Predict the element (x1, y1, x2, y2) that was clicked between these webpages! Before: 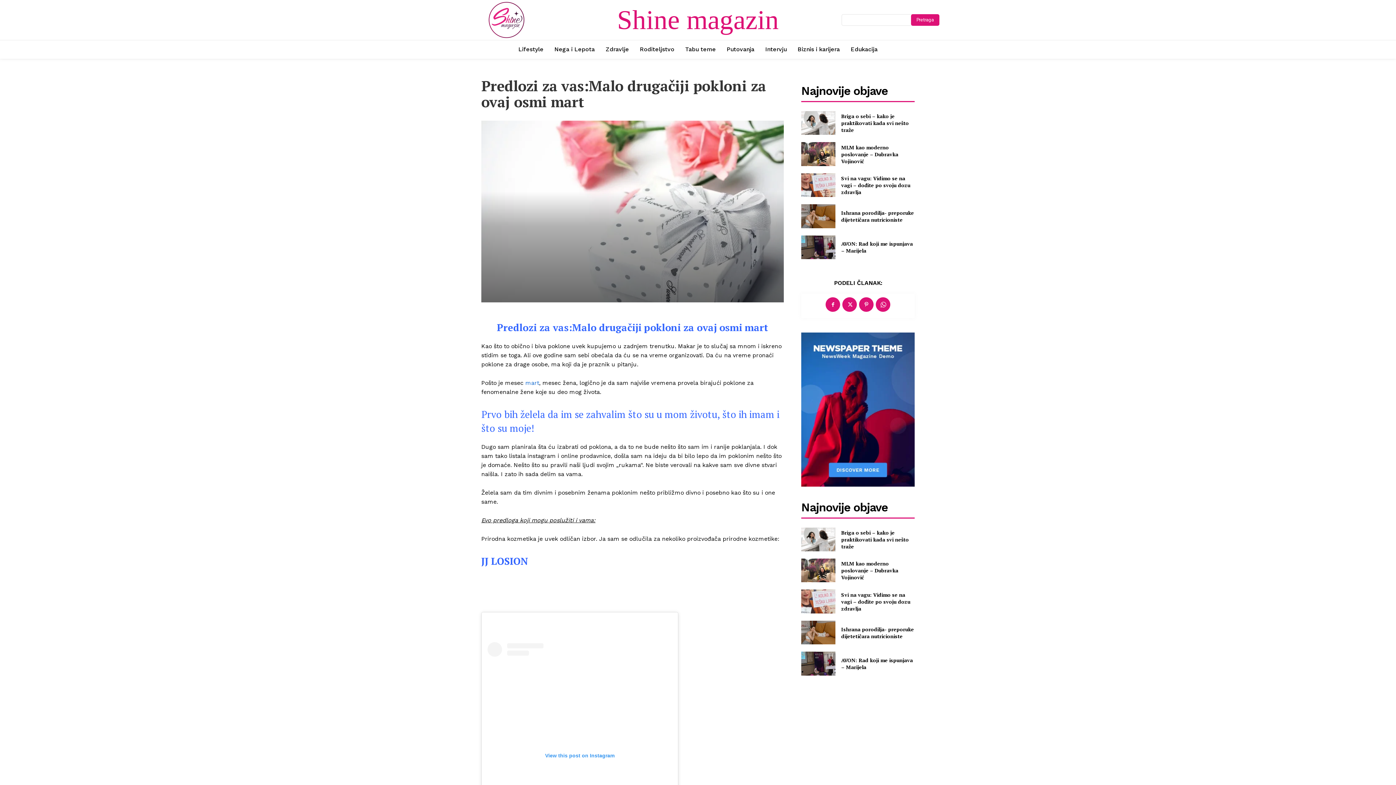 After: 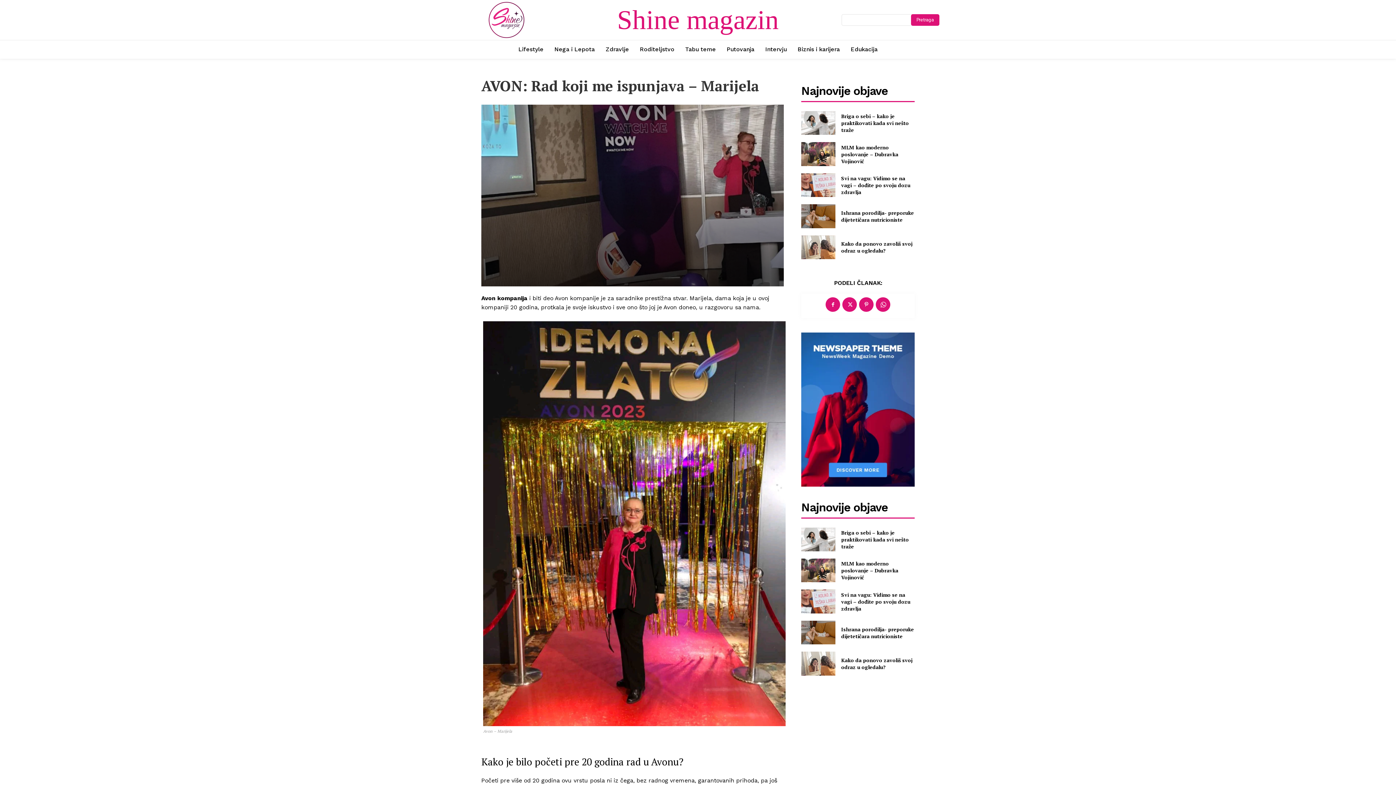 Action: bbox: (841, 657, 913, 670) label: AVON: Rad koji me ispunjava – Marijela